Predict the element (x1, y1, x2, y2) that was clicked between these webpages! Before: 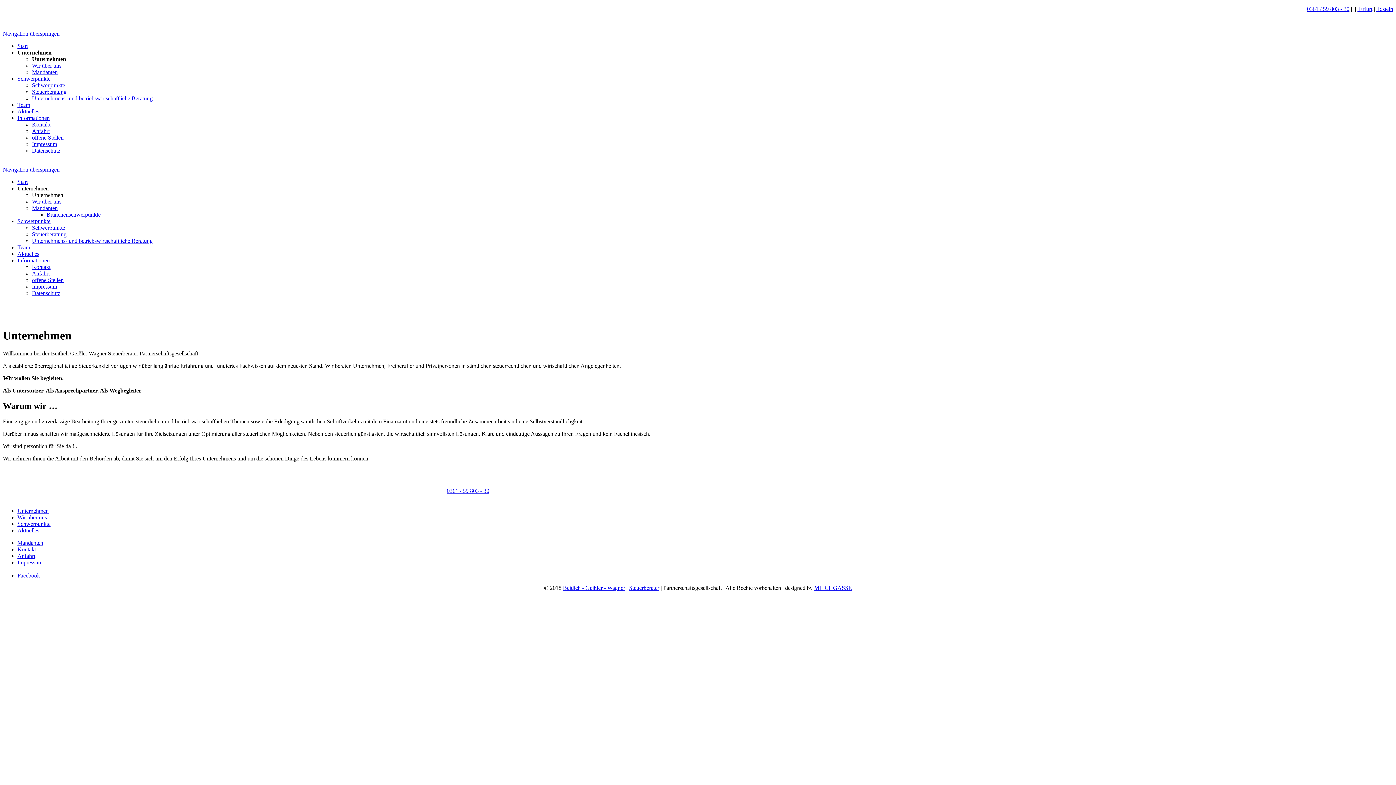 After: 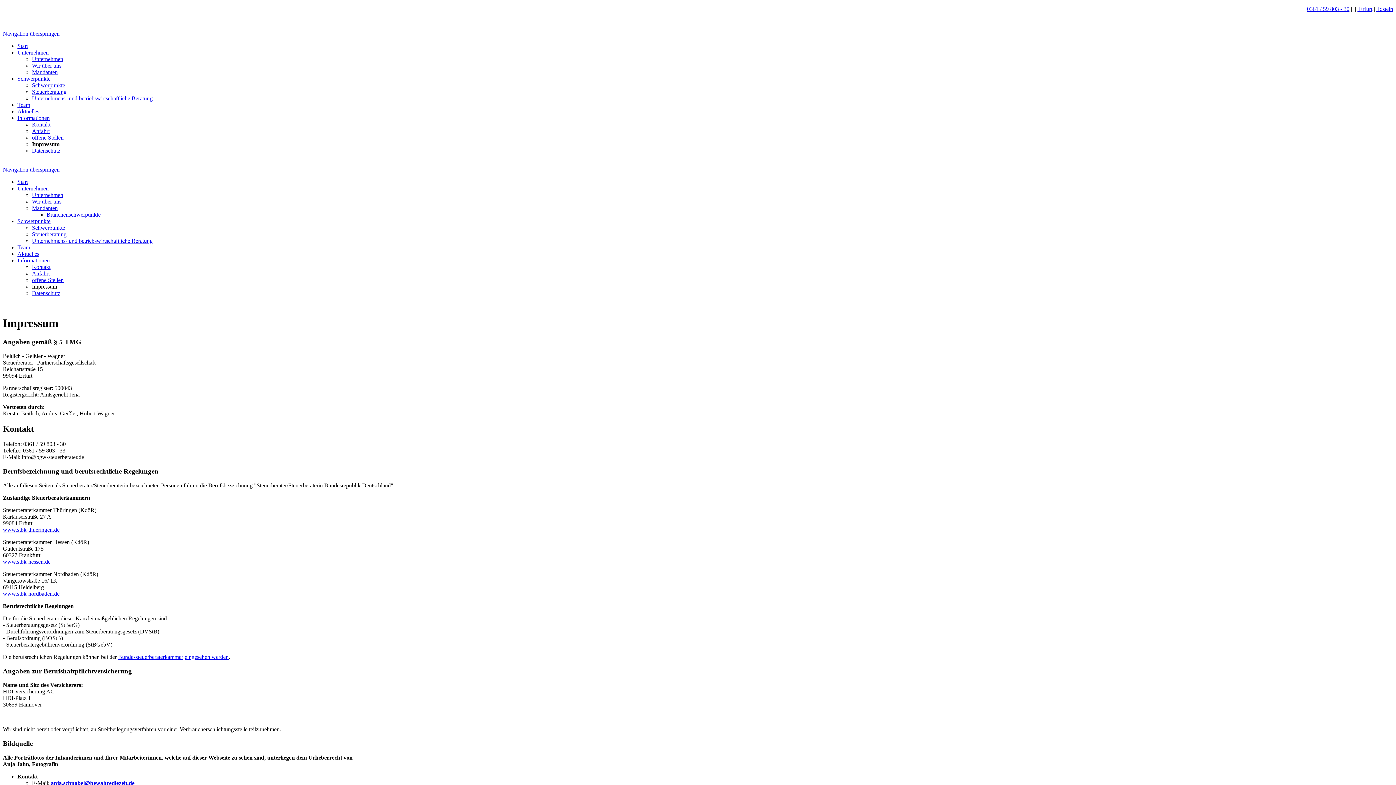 Action: bbox: (17, 559, 42, 565) label: Impressum
